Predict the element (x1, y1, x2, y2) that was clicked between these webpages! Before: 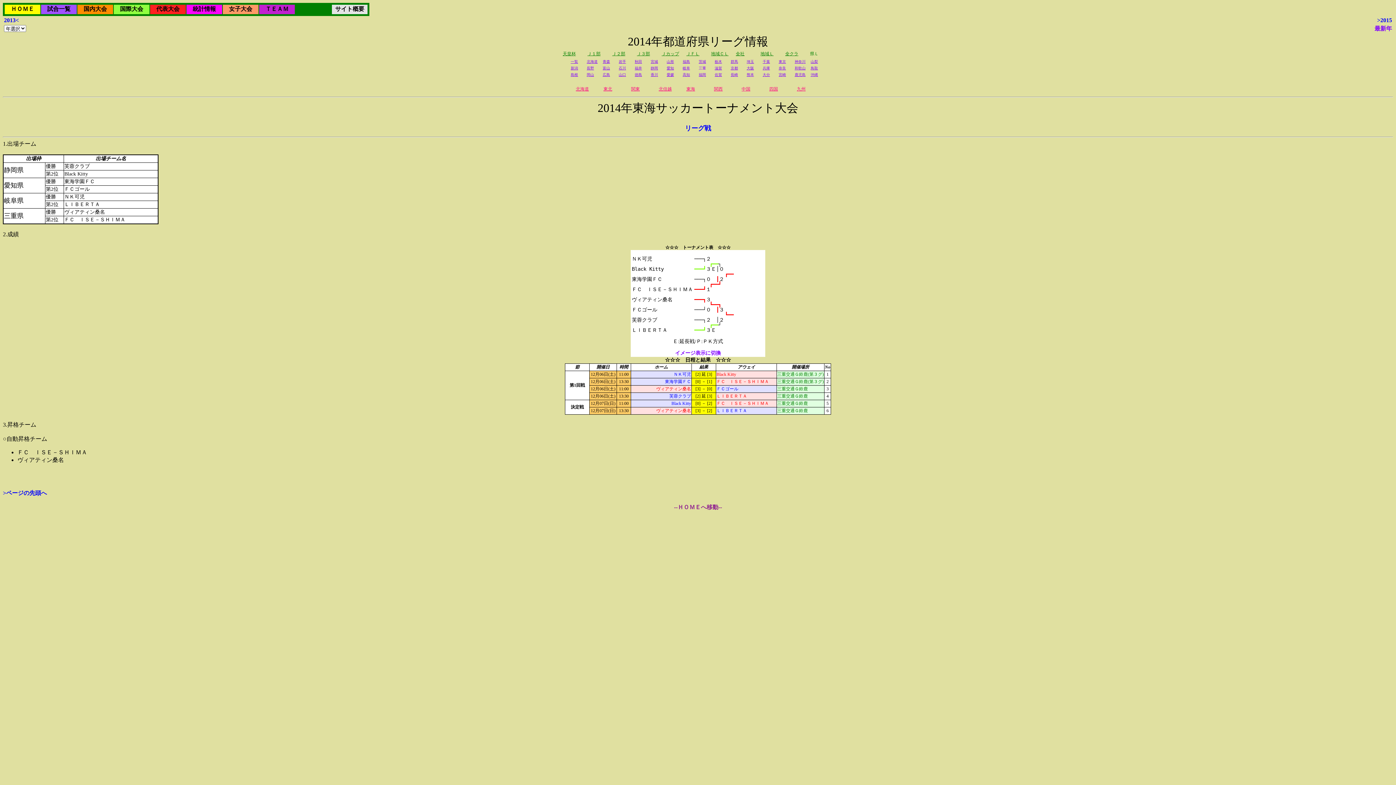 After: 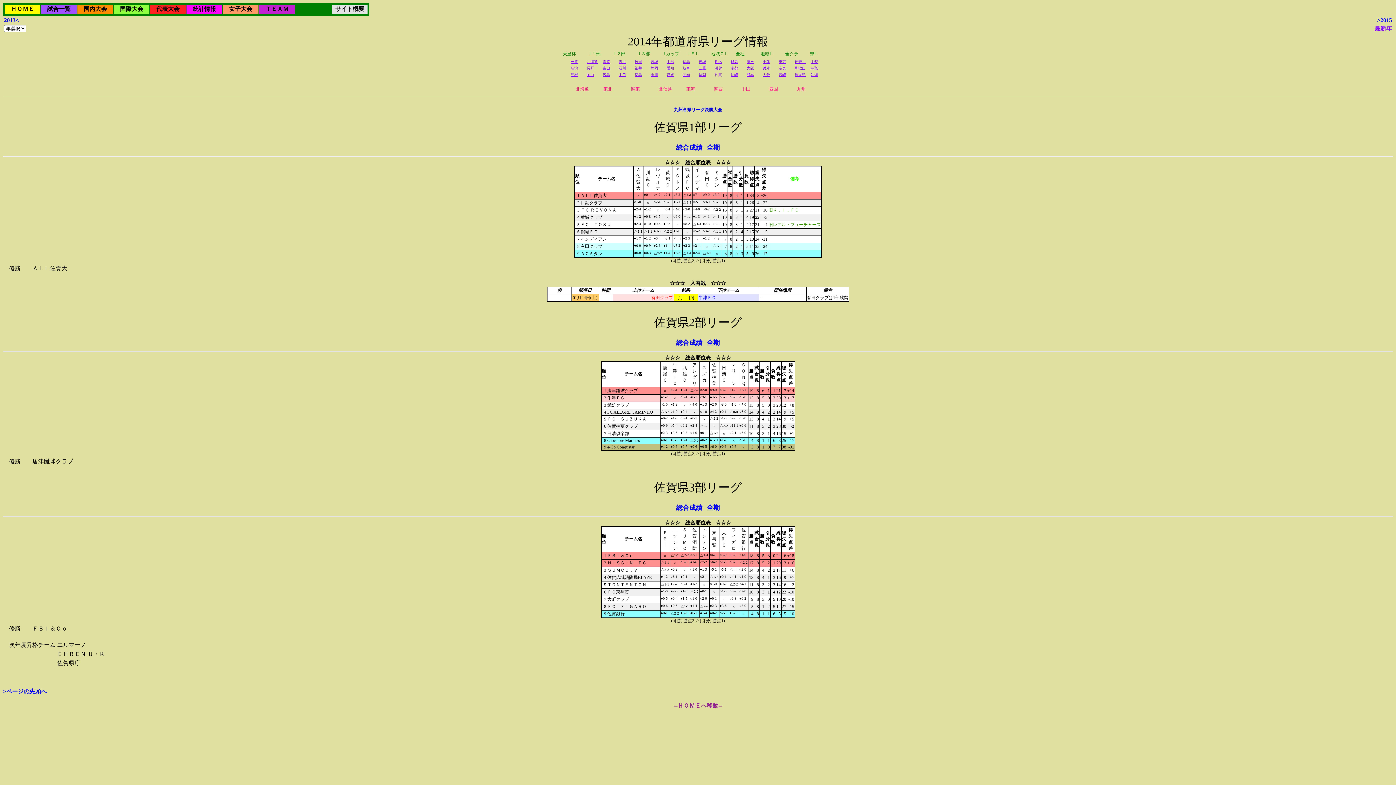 Action: bbox: (714, 72, 722, 76) label: 佐賀